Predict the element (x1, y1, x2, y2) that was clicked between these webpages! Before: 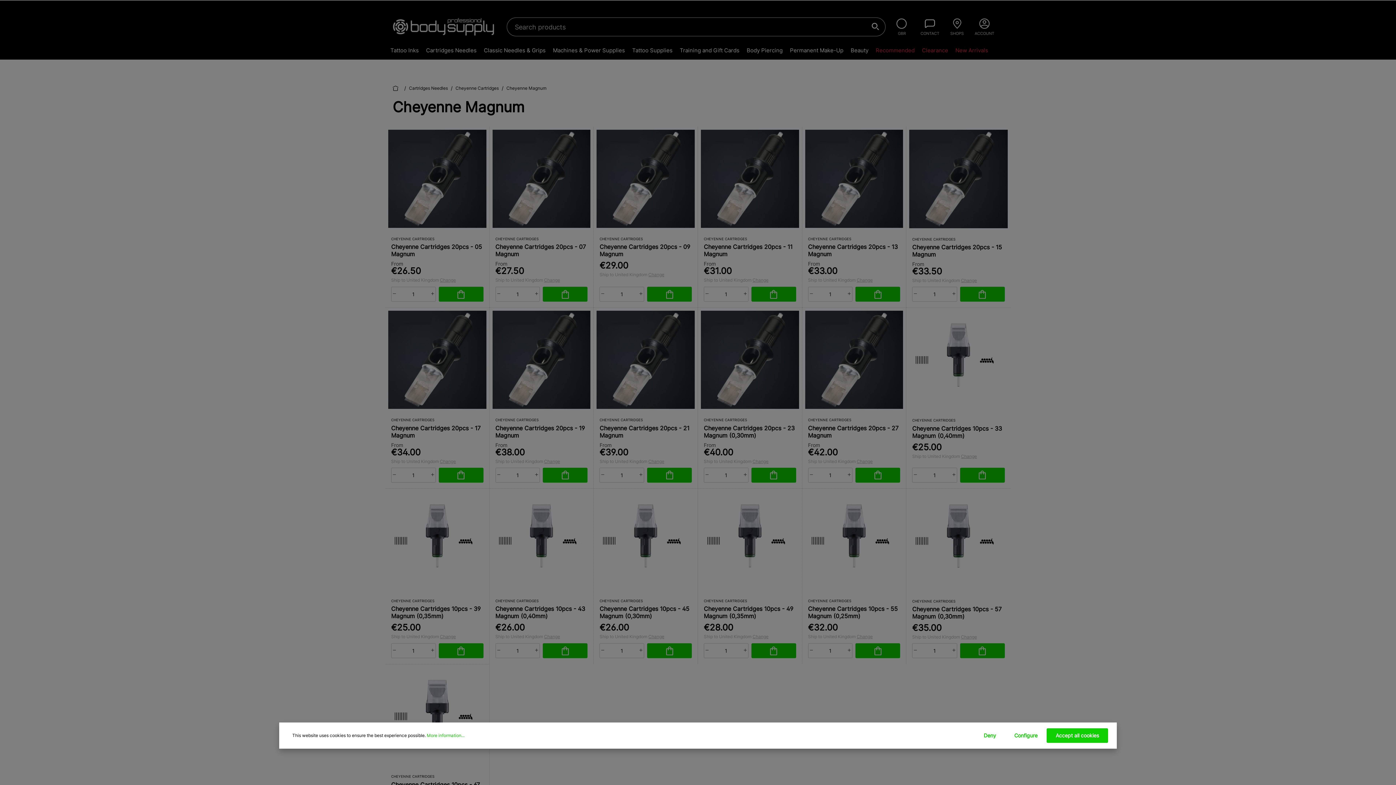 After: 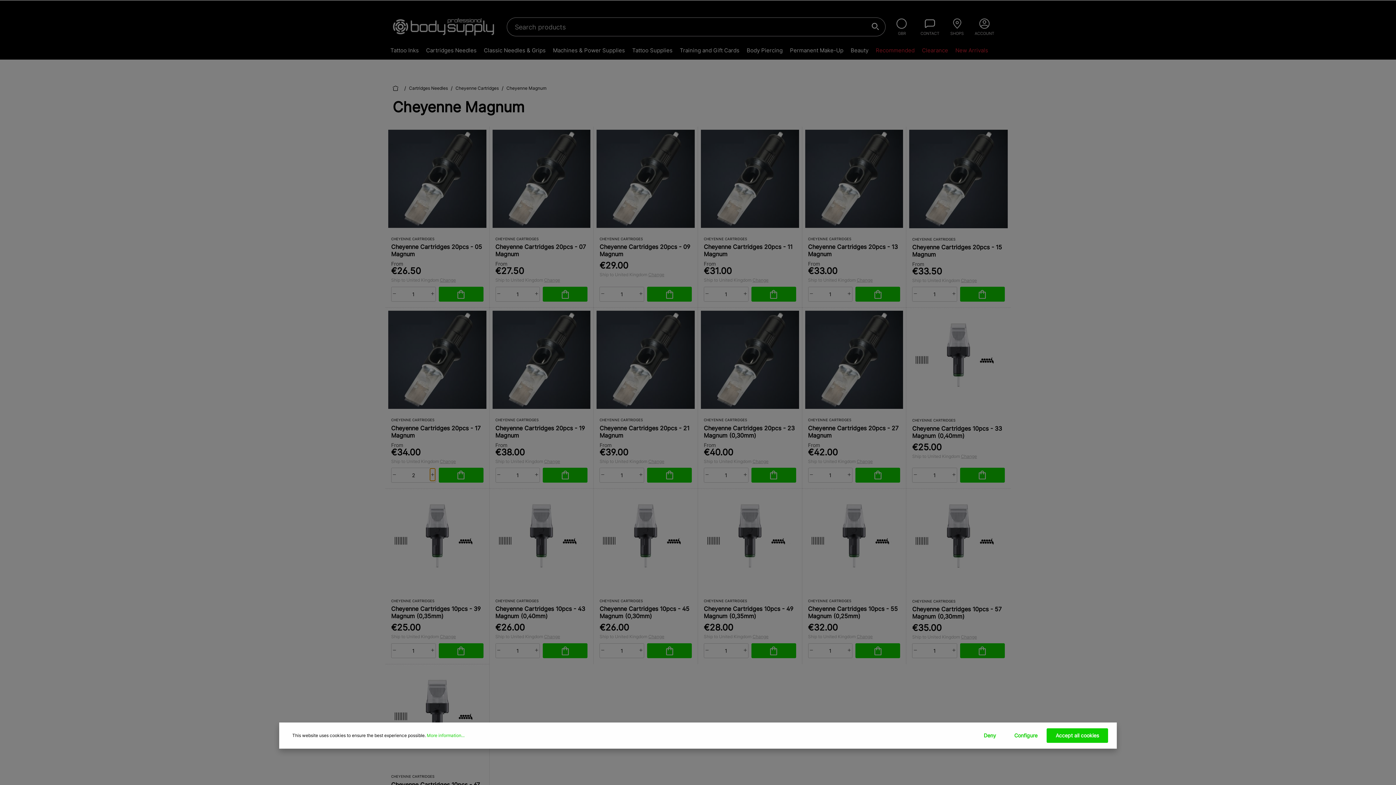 Action: bbox: (429, 468, 435, 481) label: plus